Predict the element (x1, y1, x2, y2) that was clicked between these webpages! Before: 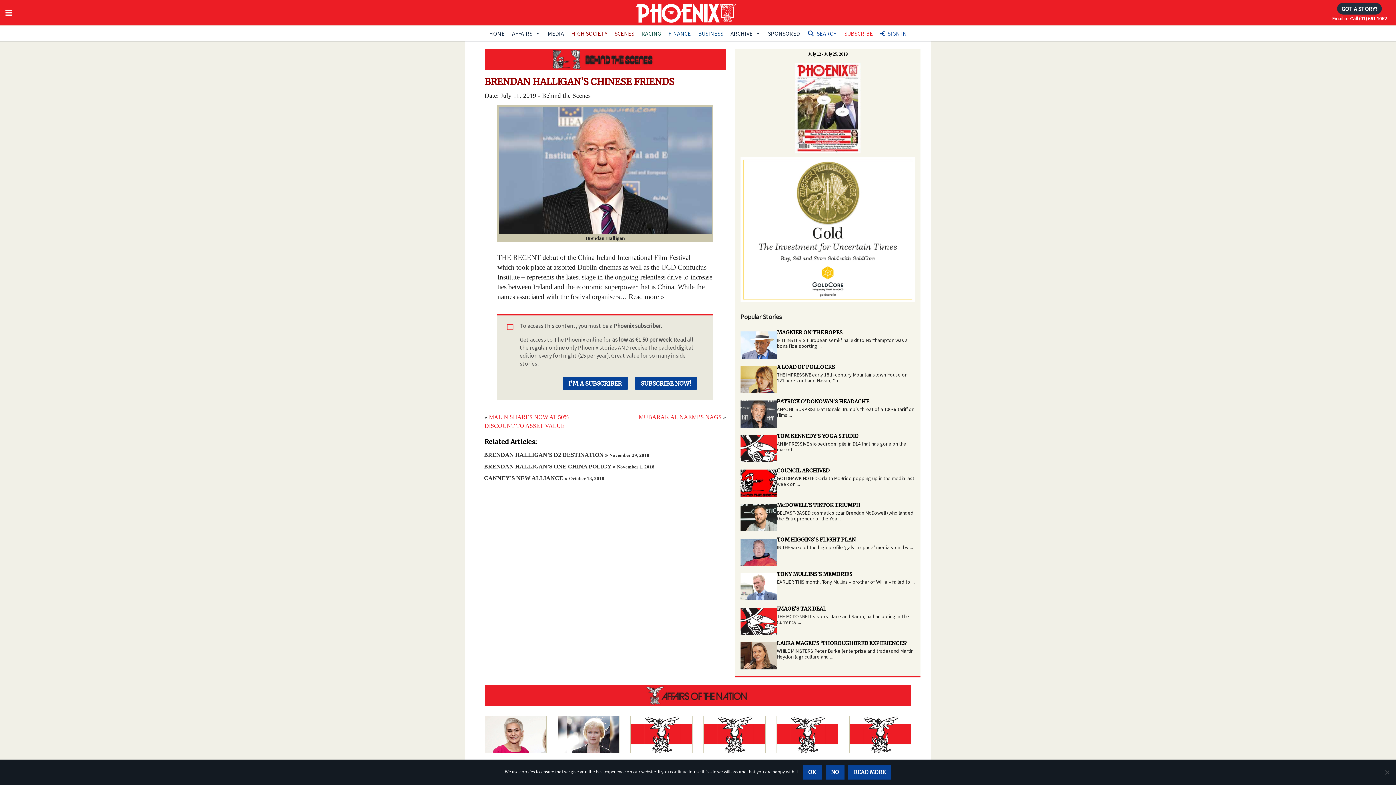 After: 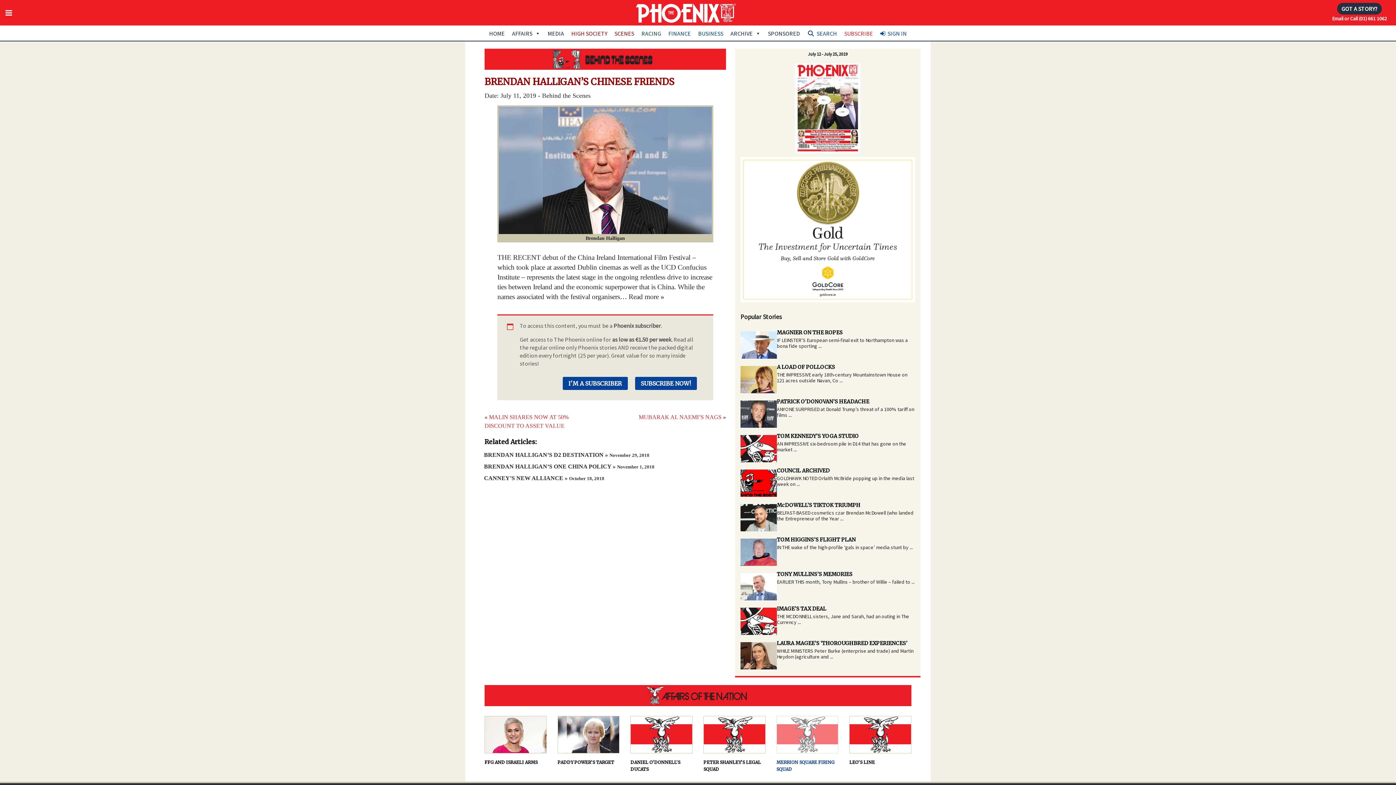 Action: label: No bbox: (825, 765, 844, 780)